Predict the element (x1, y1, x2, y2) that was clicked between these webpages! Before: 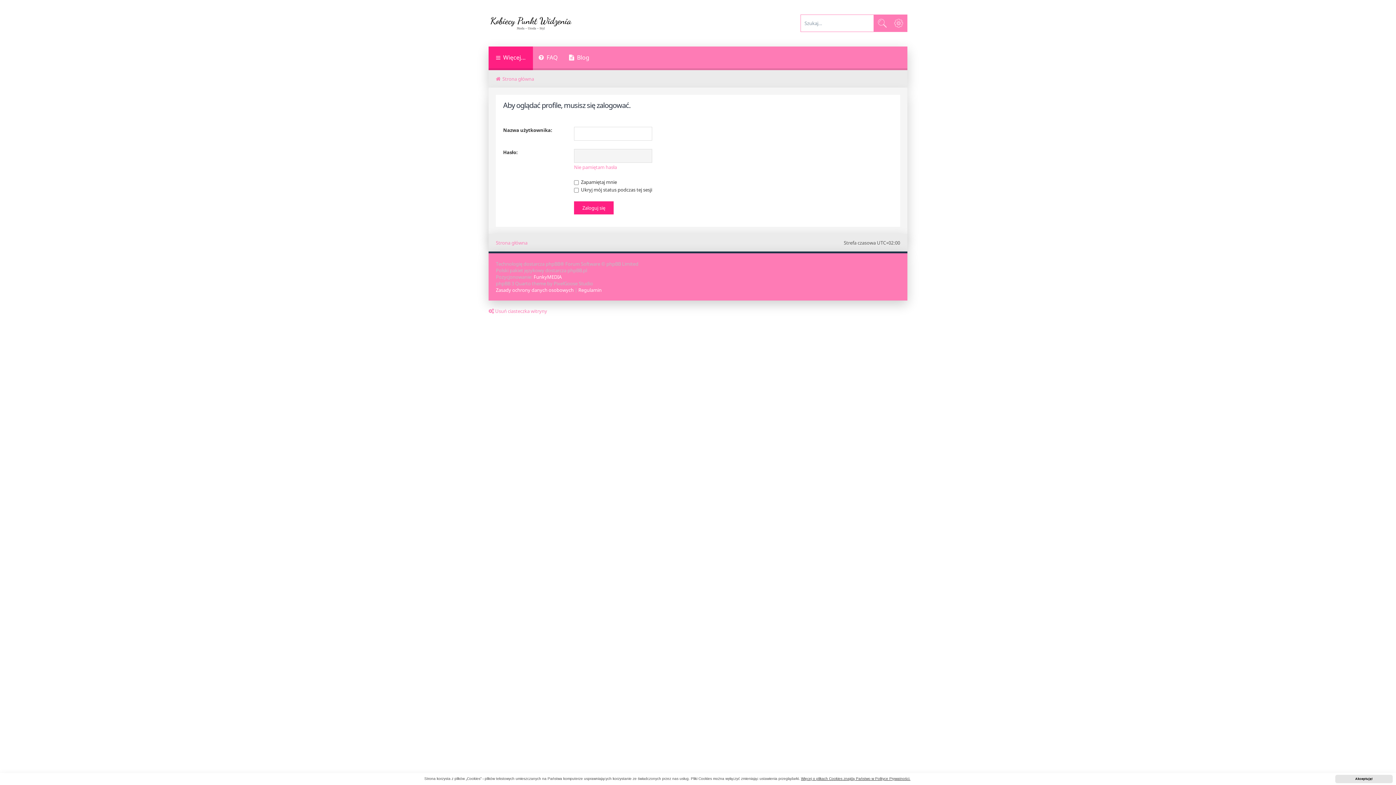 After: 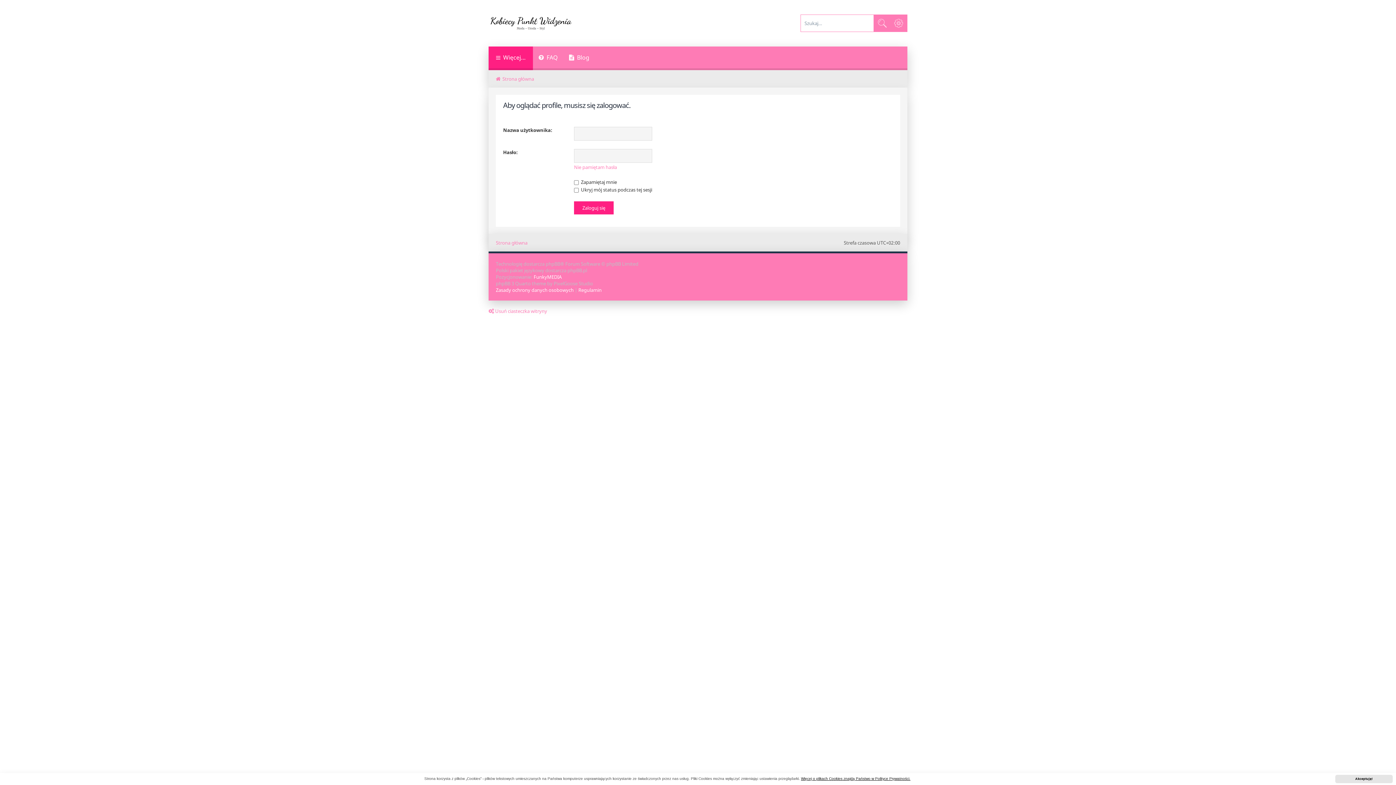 Action: bbox: (801, 777, 910, 781) label: learn more about cookies